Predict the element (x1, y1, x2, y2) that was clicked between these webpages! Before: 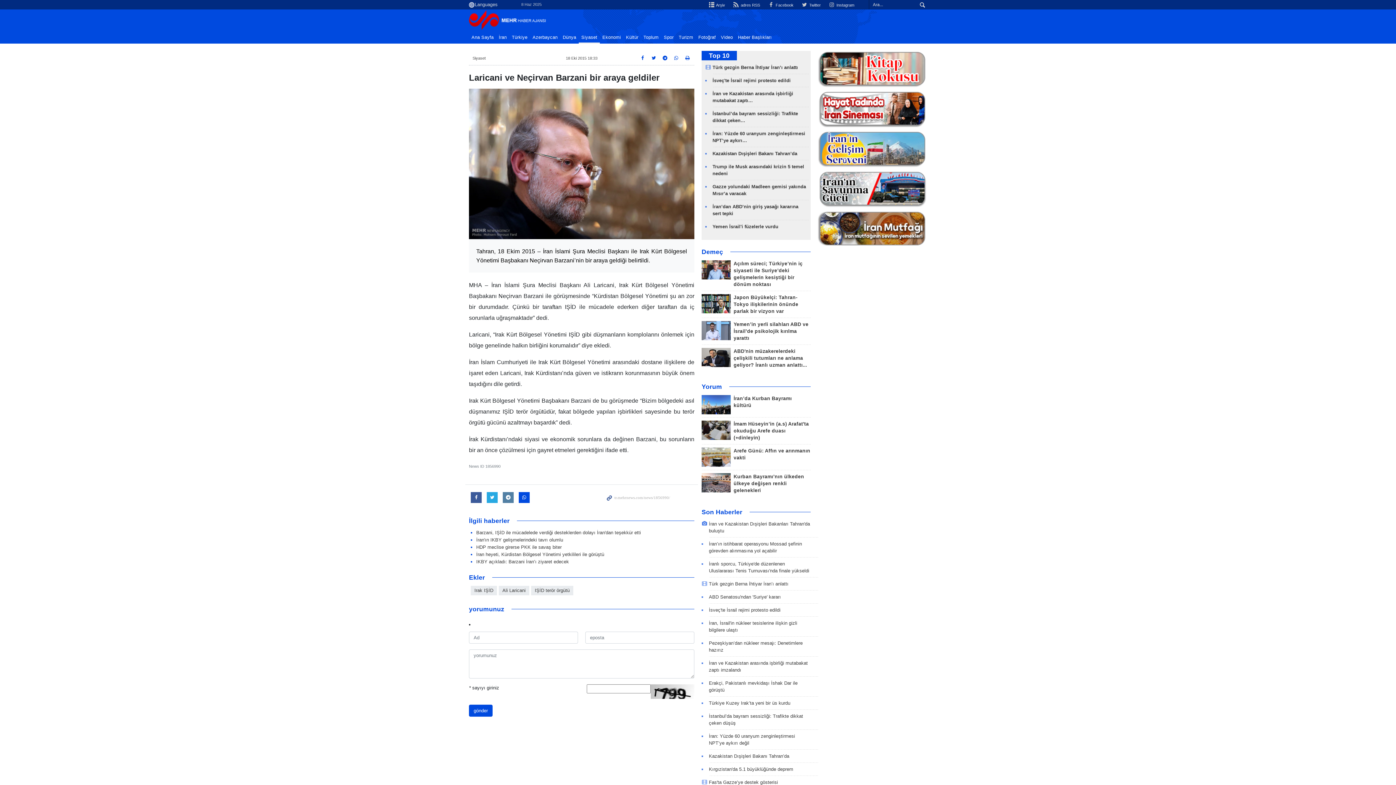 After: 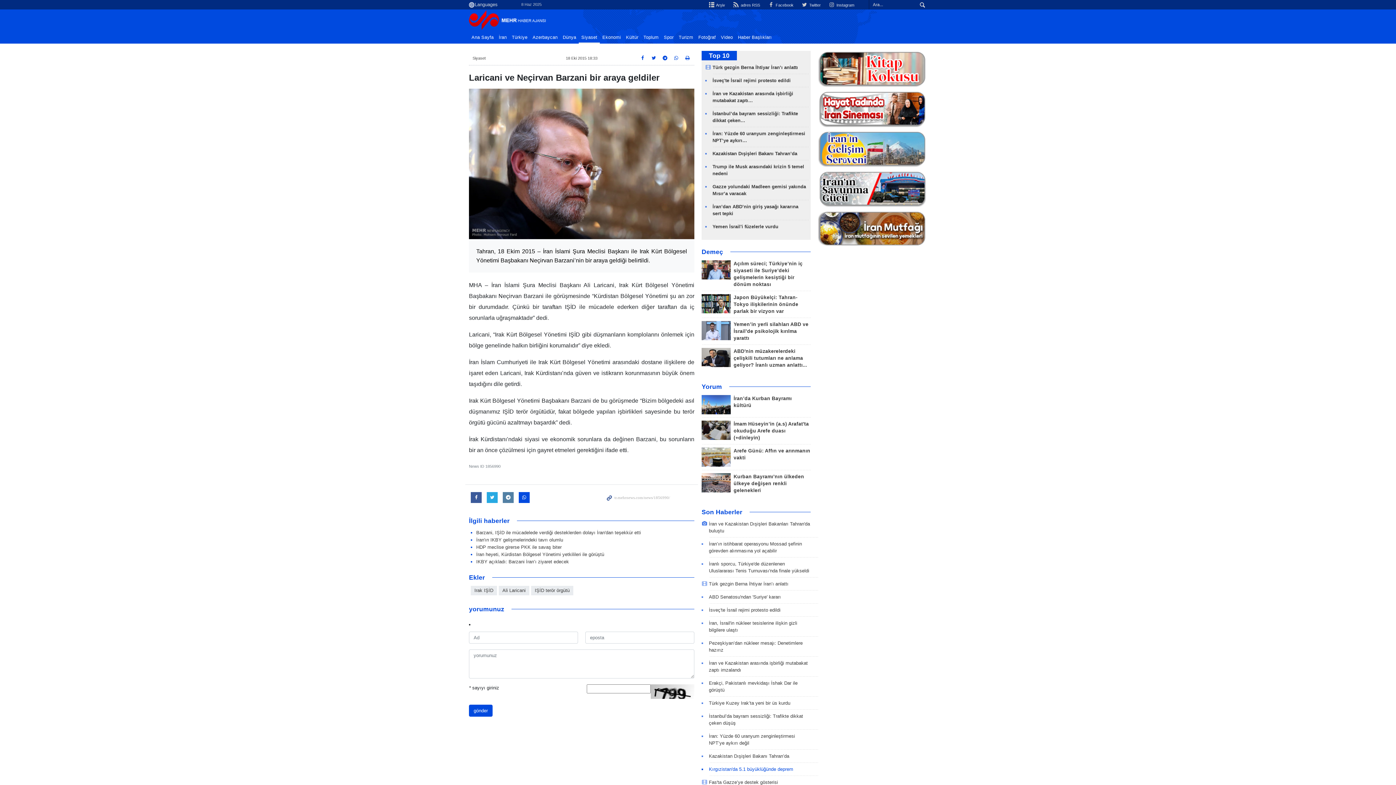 Action: label: Kırgızistan'da 5.1 büyüklüğünde deprem bbox: (709, 766, 793, 772)